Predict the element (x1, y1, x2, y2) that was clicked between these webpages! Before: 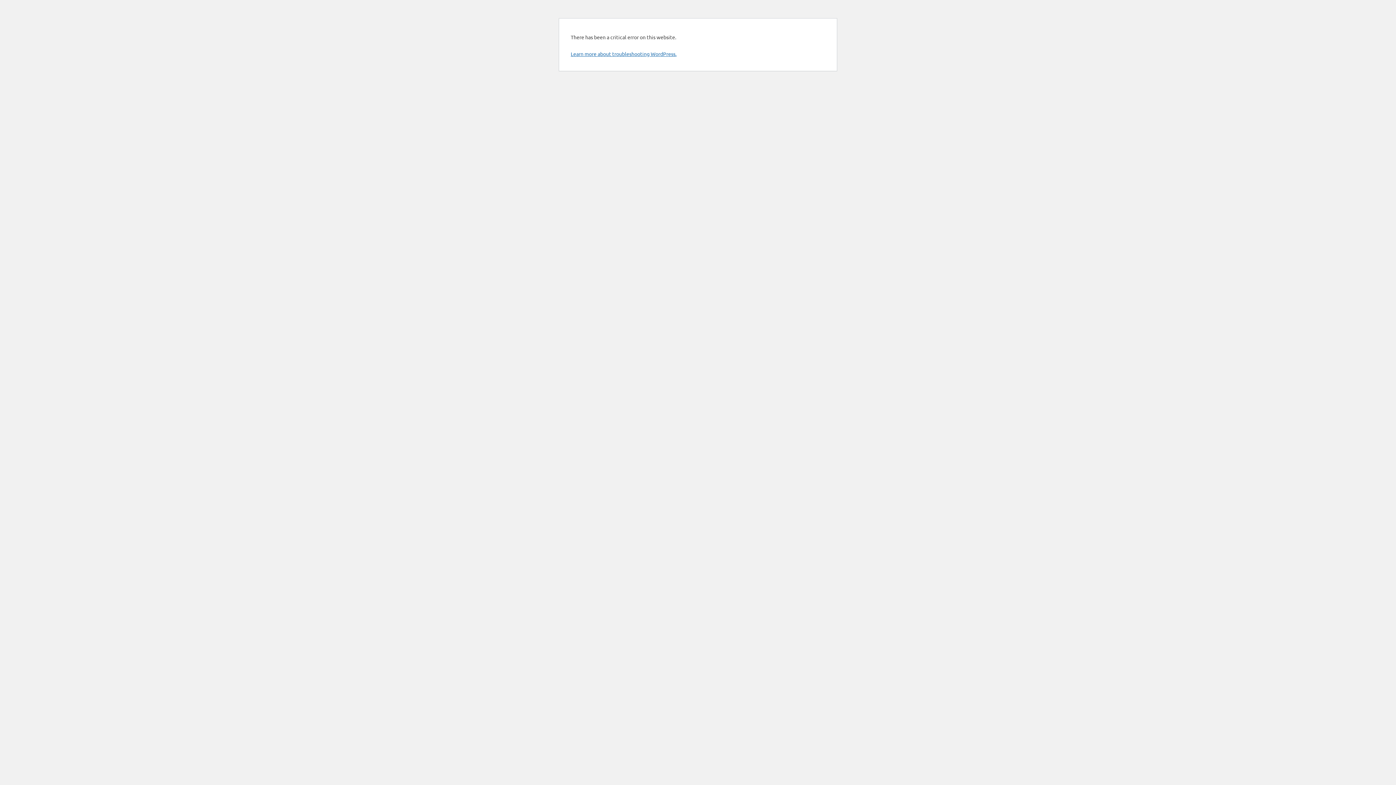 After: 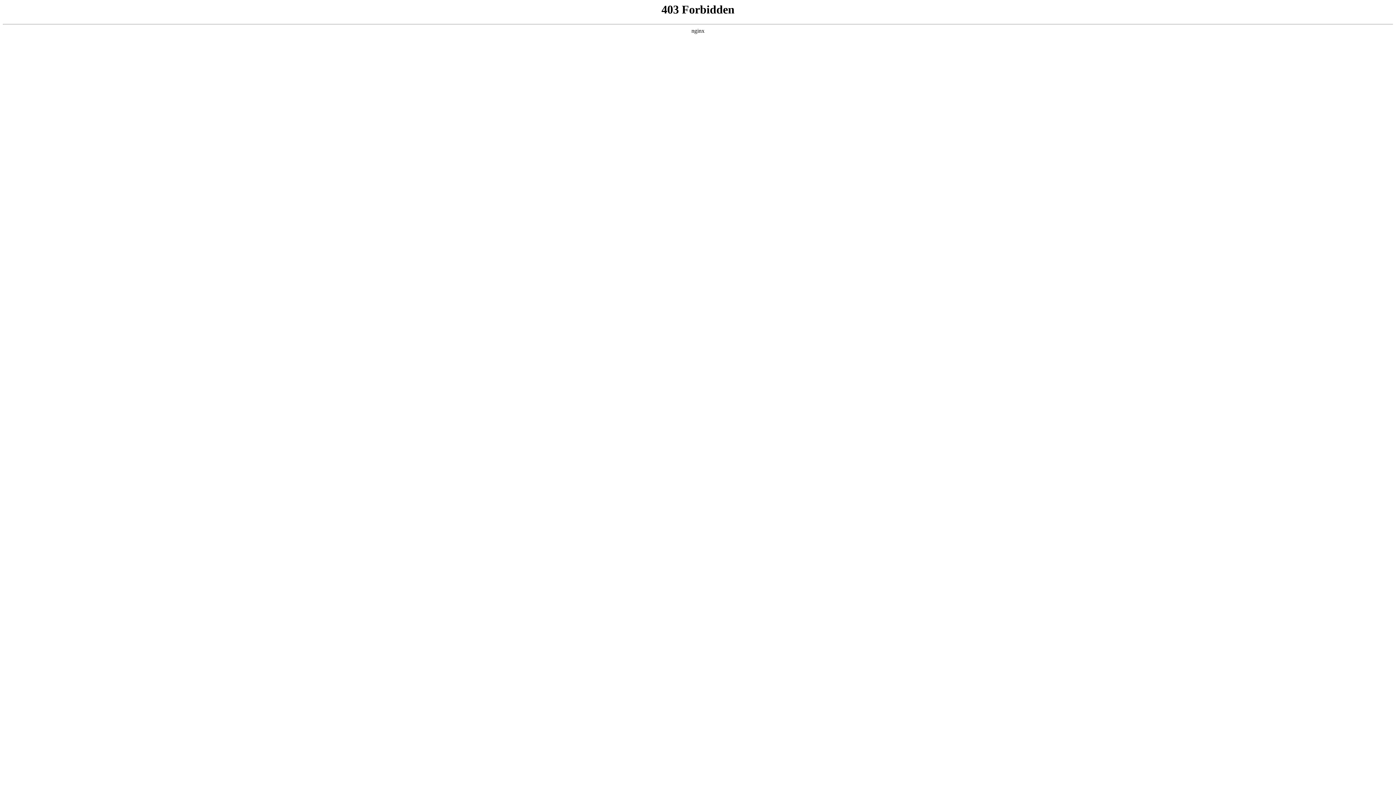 Action: bbox: (570, 50, 676, 57) label: Learn more about troubleshooting WordPress.